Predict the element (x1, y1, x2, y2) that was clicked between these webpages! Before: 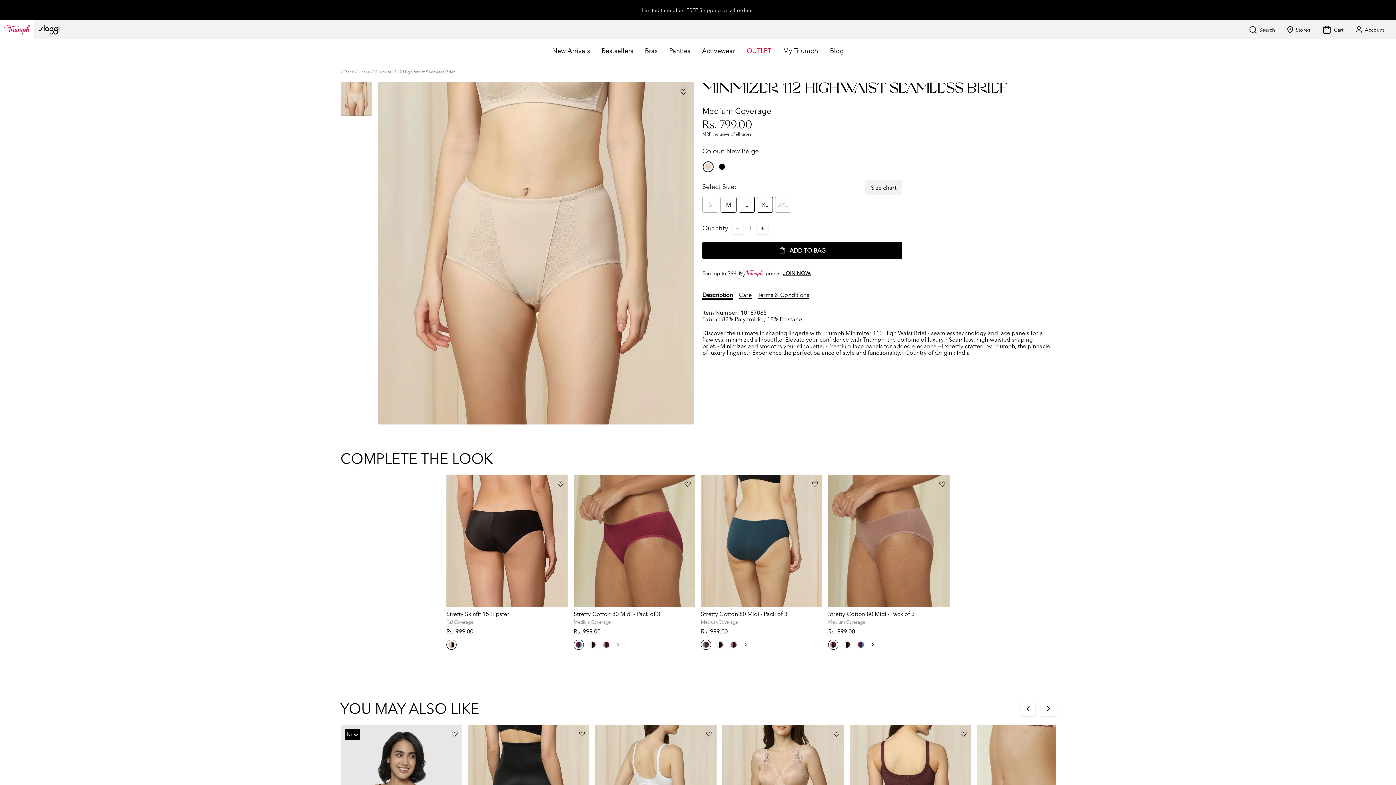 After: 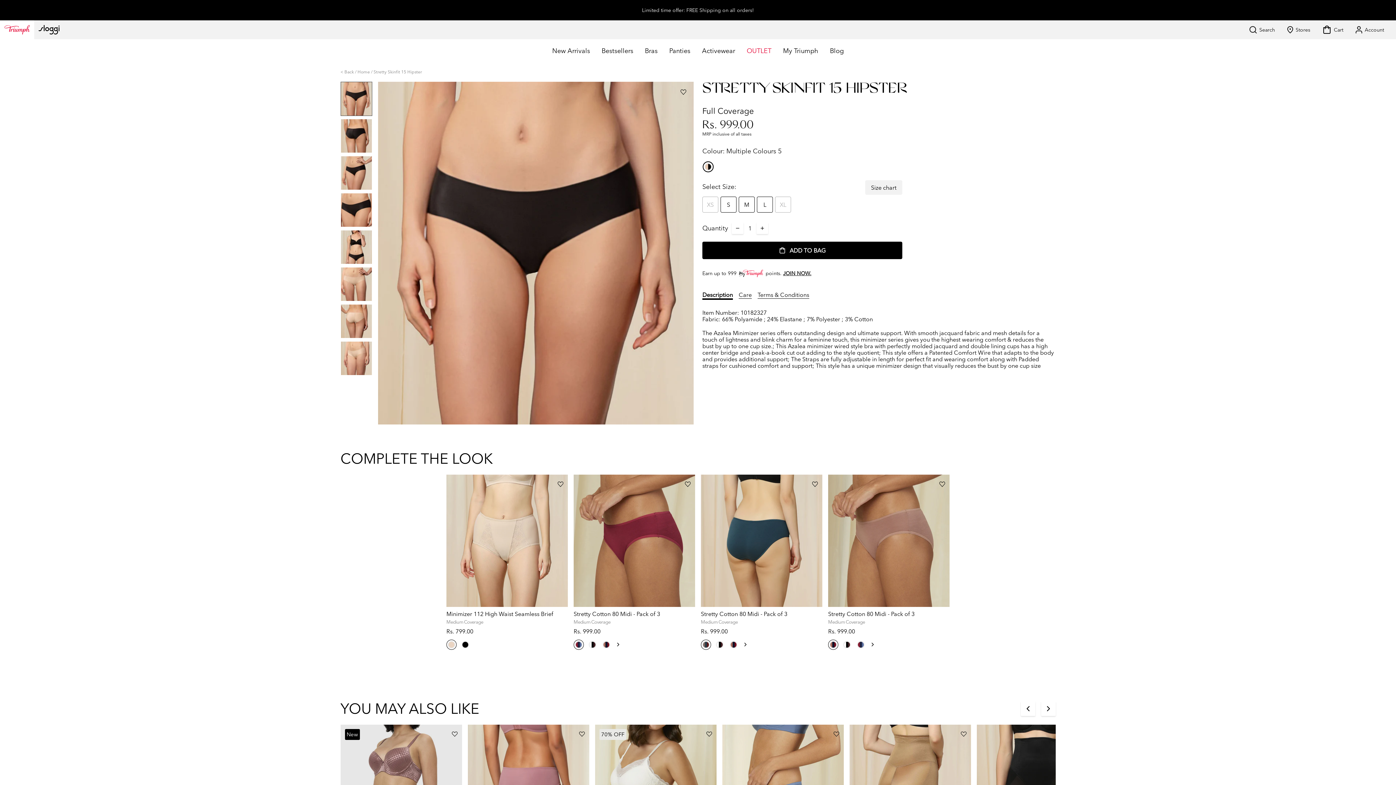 Action: bbox: (446, 639, 456, 650)